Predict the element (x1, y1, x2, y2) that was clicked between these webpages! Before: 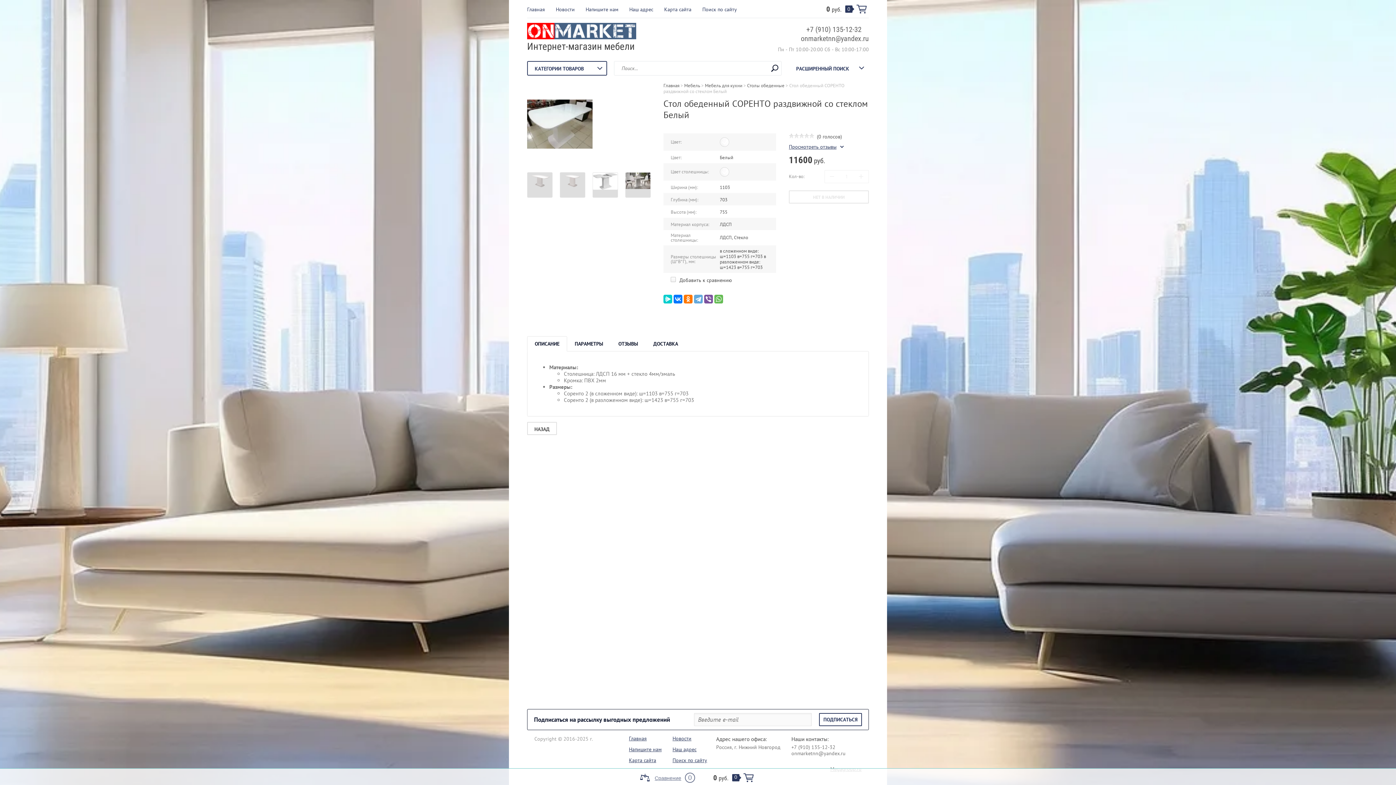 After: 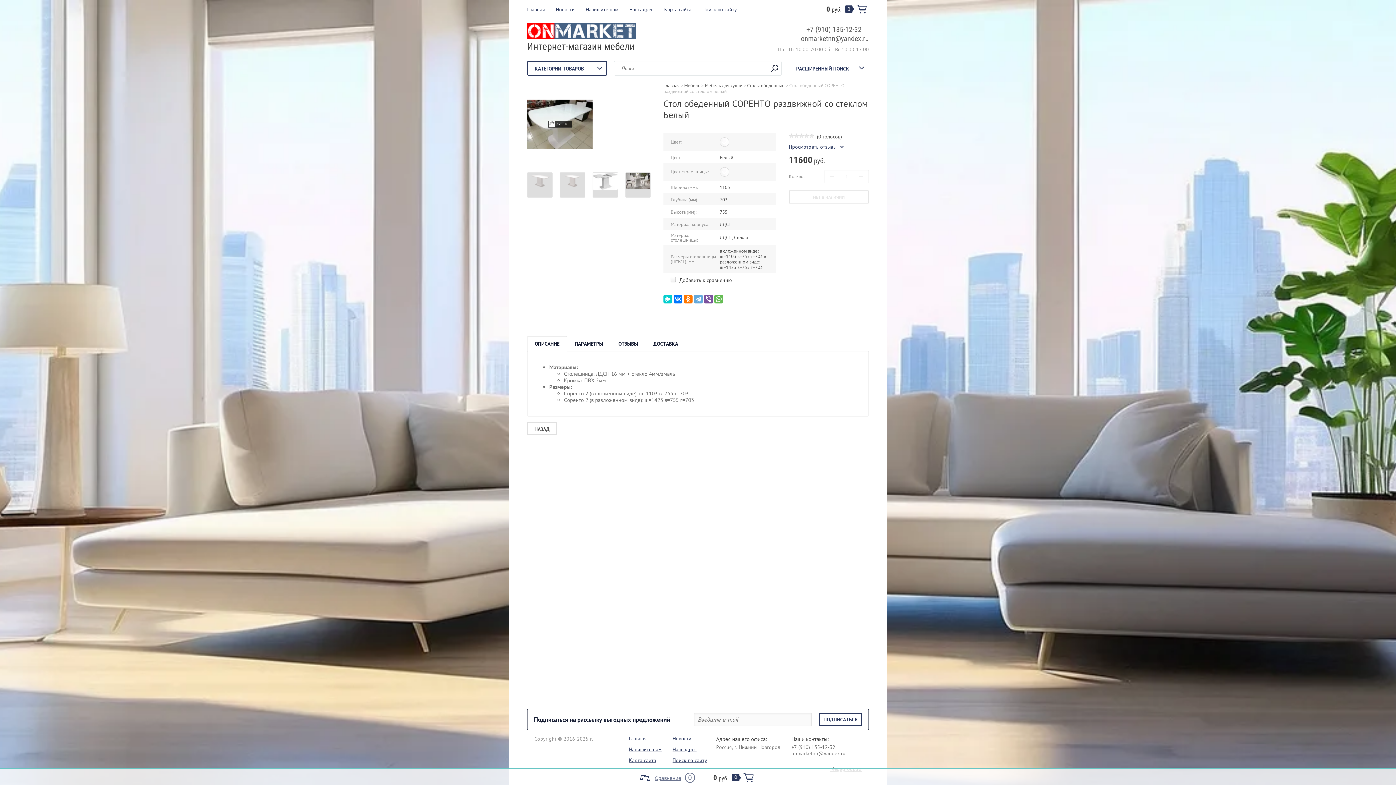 Action: bbox: (527, 99, 592, 148)